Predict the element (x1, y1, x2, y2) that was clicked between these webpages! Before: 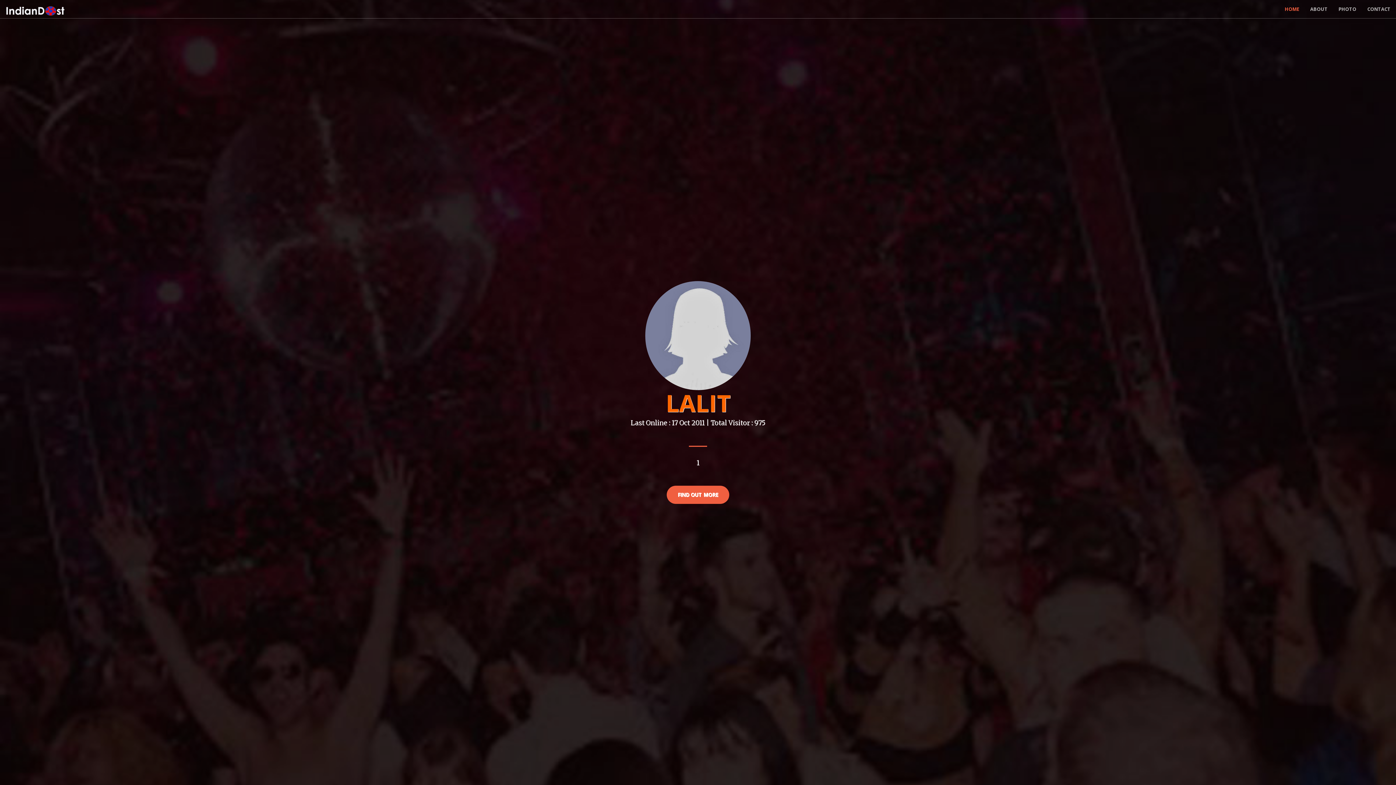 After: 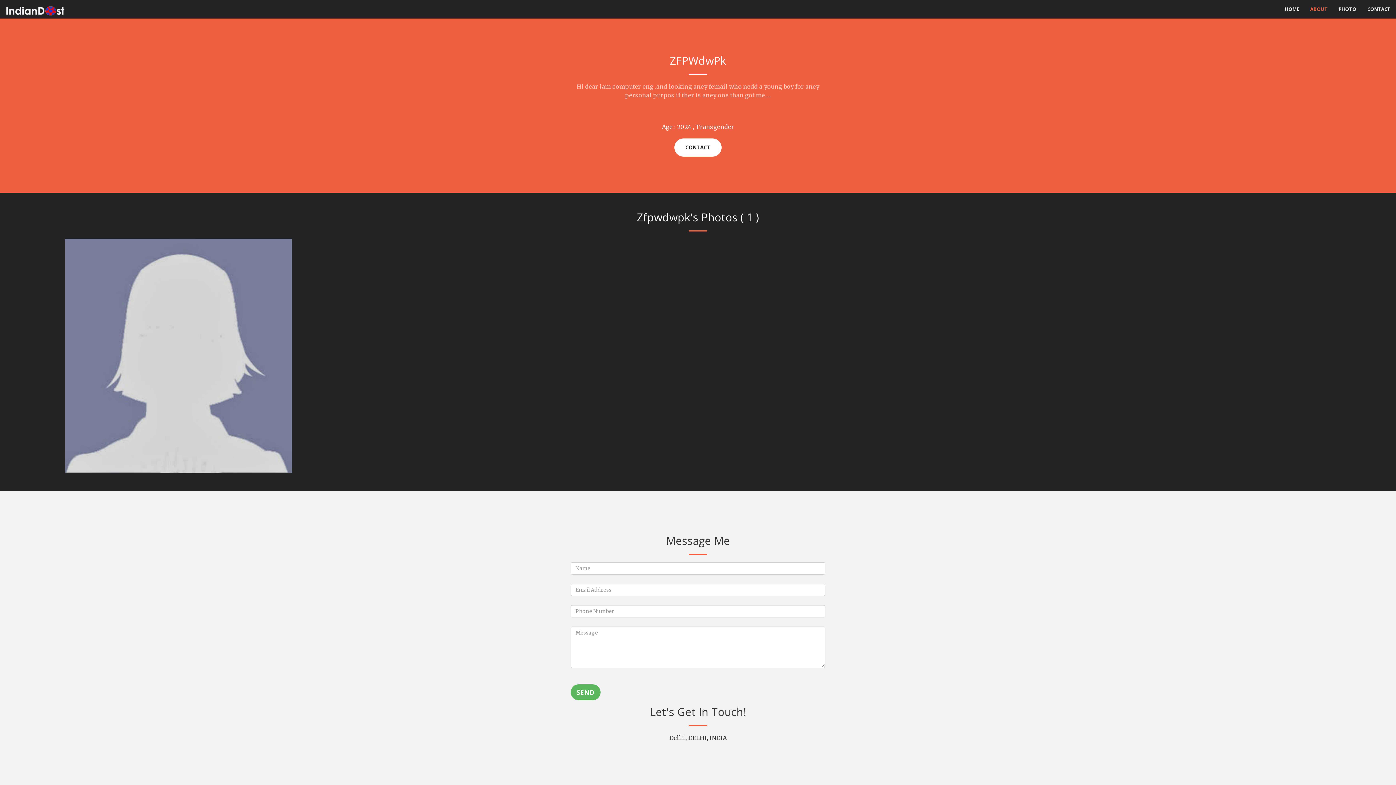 Action: label: ABOUT bbox: (1305, 0, 1333, 18)